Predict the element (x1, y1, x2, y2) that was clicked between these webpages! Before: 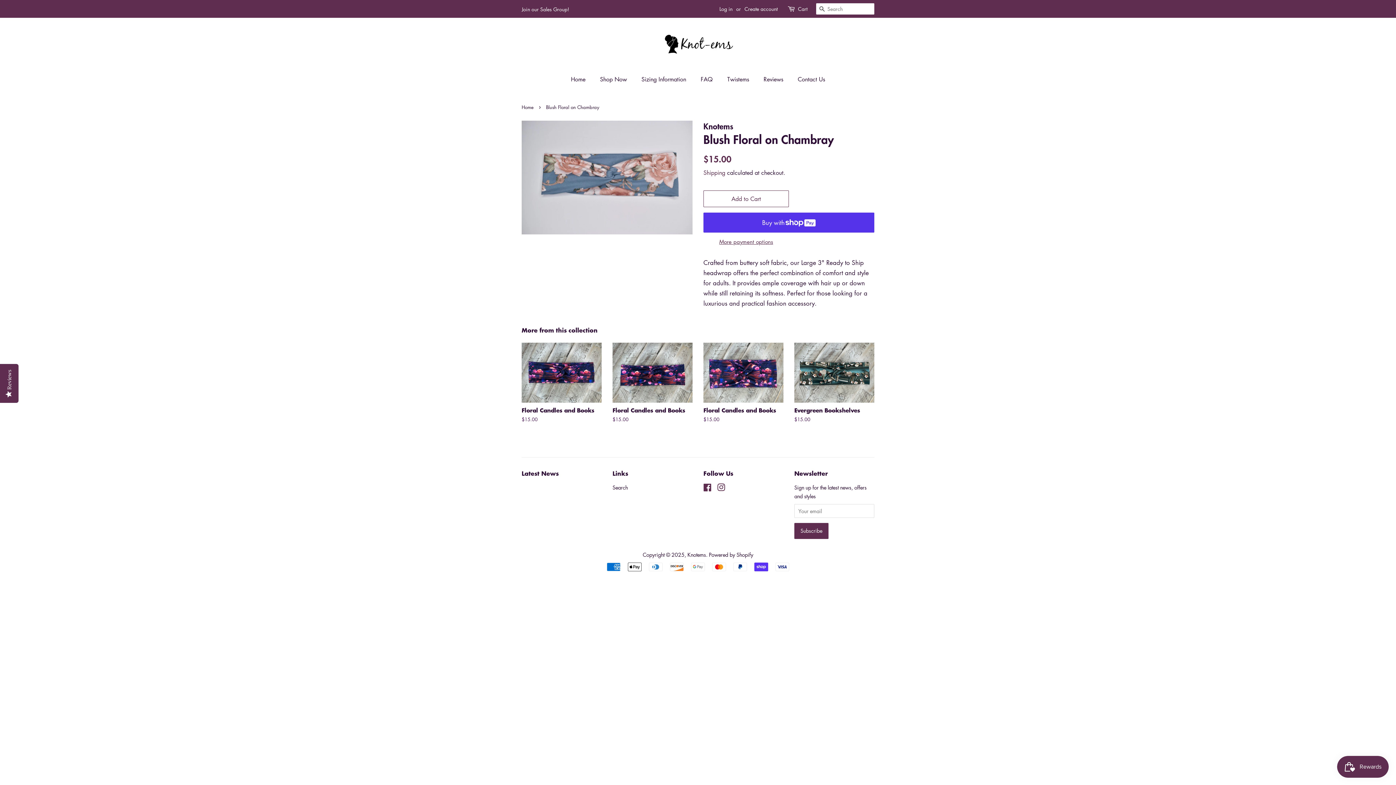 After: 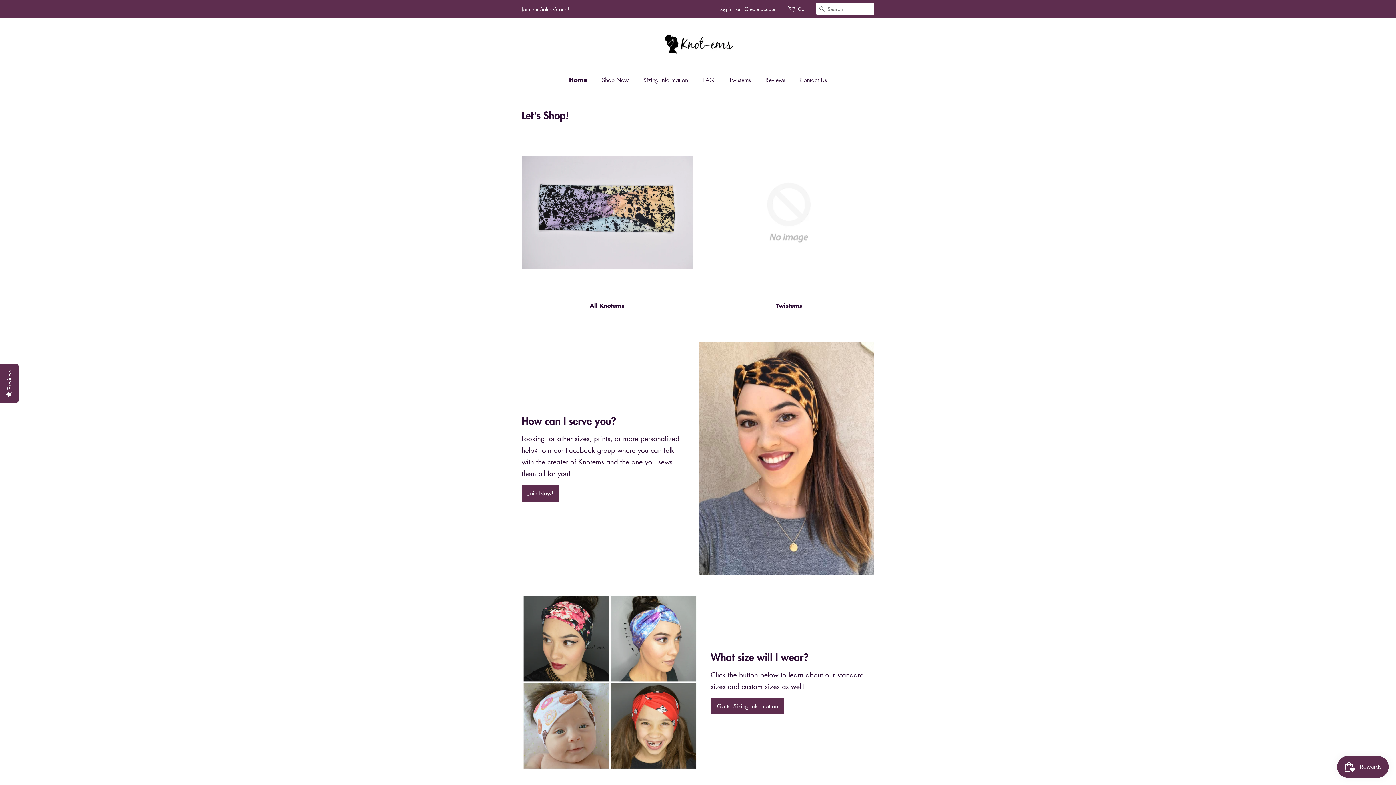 Action: bbox: (521, 103, 535, 110) label: Home